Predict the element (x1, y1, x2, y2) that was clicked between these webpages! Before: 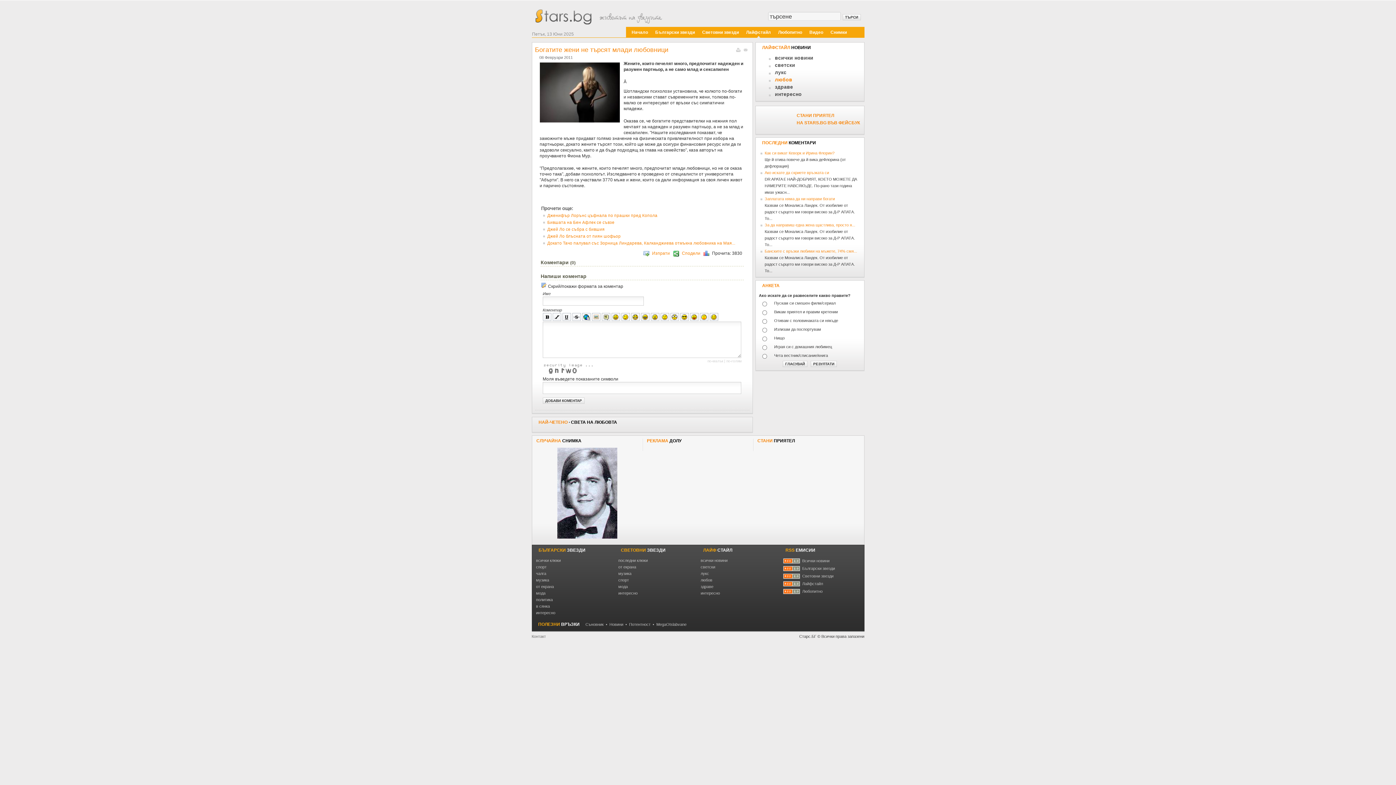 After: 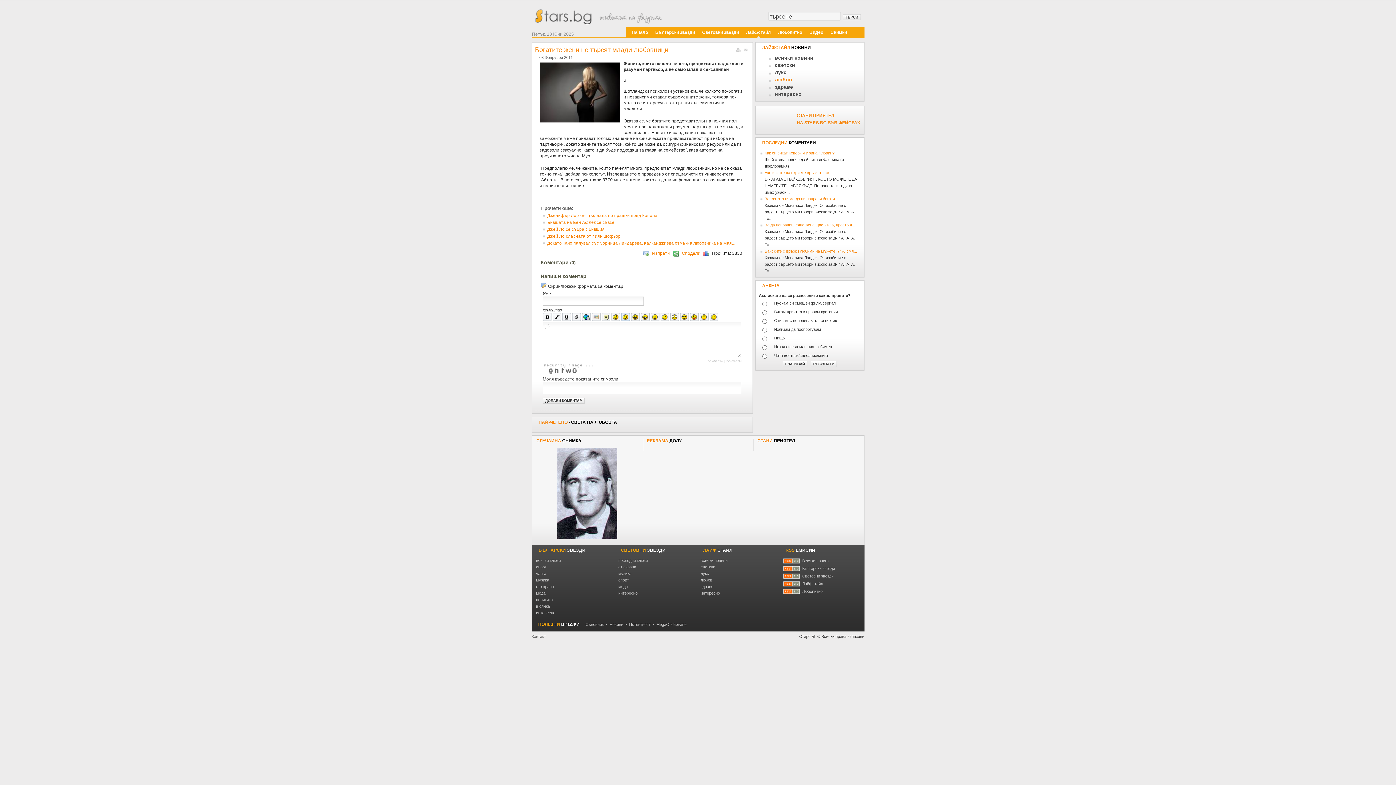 Action: bbox: (621, 313, 630, 321)